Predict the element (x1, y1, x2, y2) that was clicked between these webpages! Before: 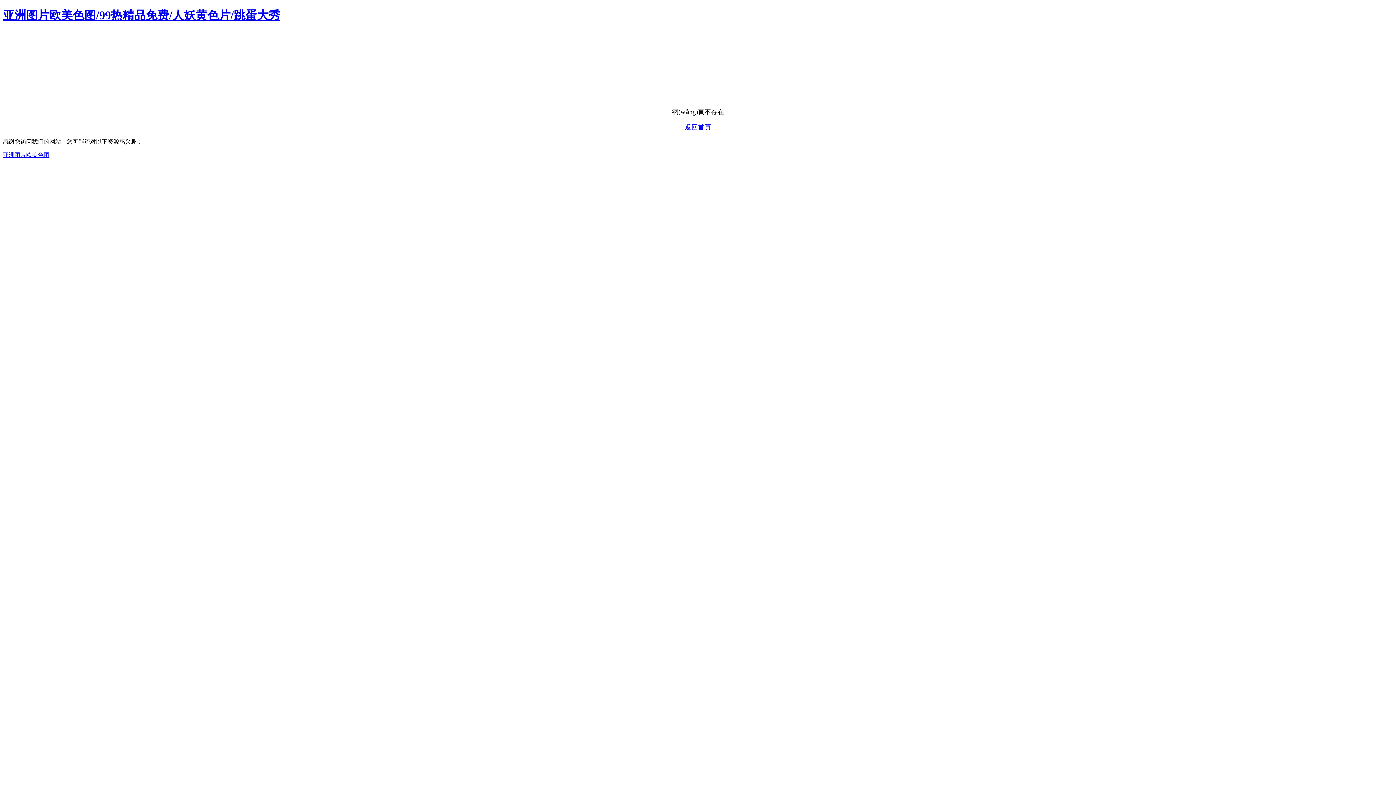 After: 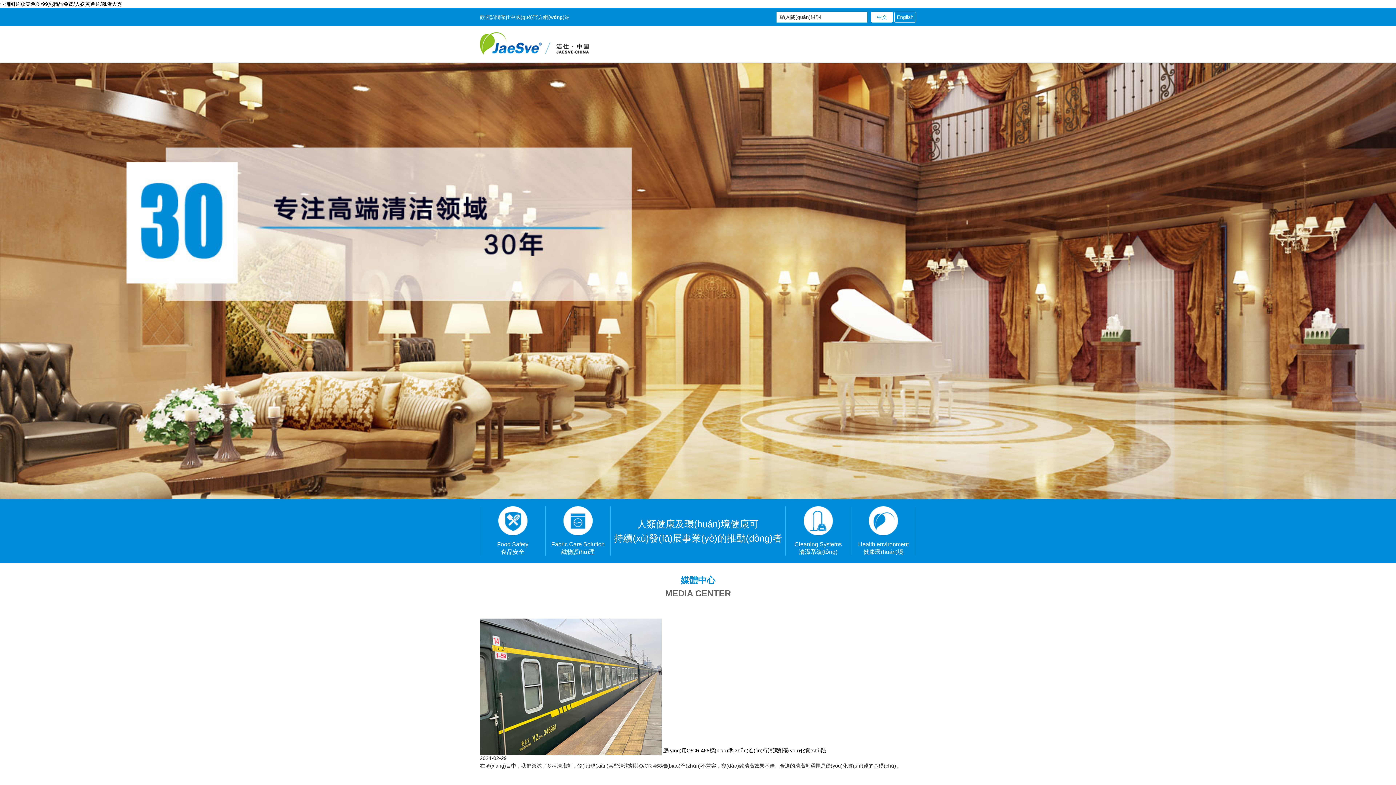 Action: label: 亚洲图片欧美色图 bbox: (2, 152, 49, 158)